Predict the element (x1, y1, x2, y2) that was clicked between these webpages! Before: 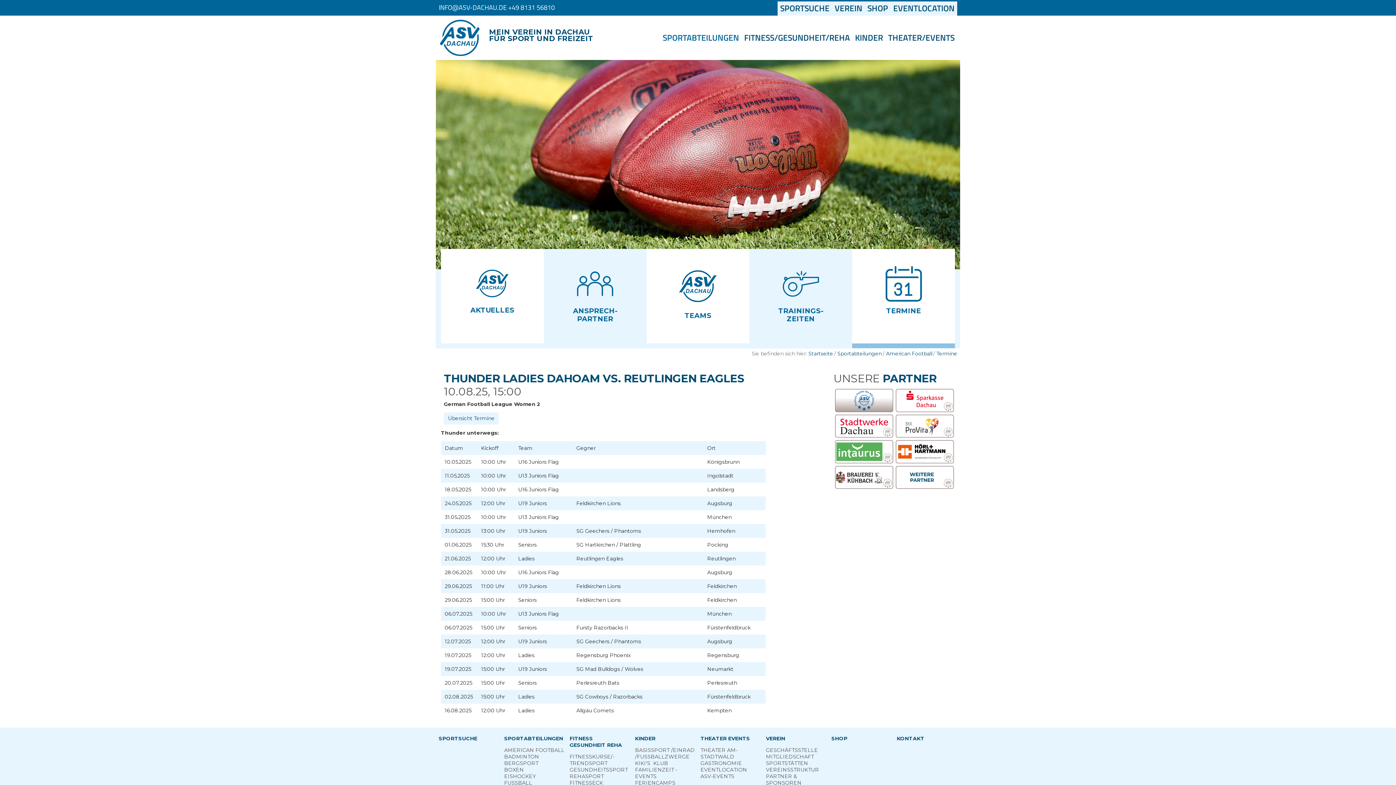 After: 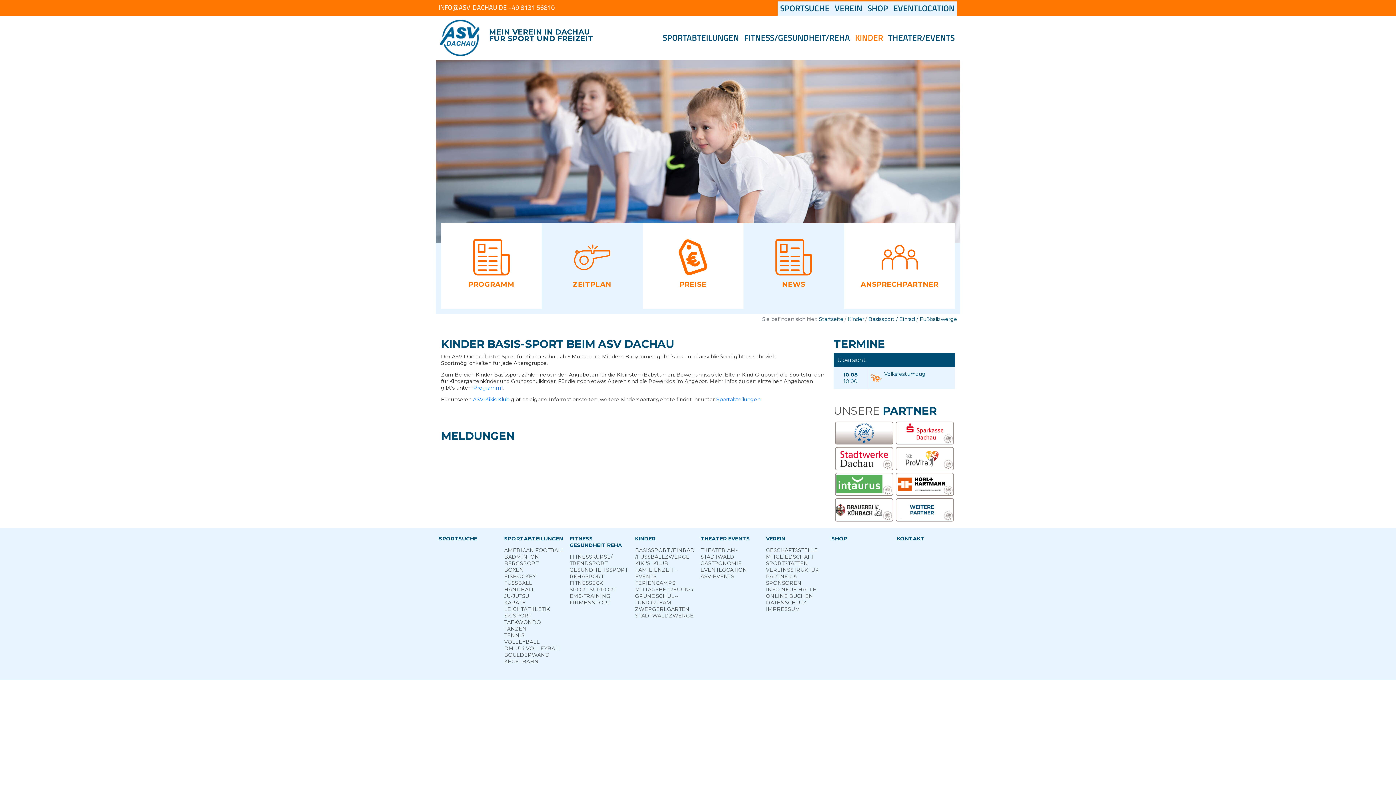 Action: bbox: (635, 747, 694, 760) label: BASIS­SPORT ­/EINRAD /­FUSS­BALL­ZWERGE